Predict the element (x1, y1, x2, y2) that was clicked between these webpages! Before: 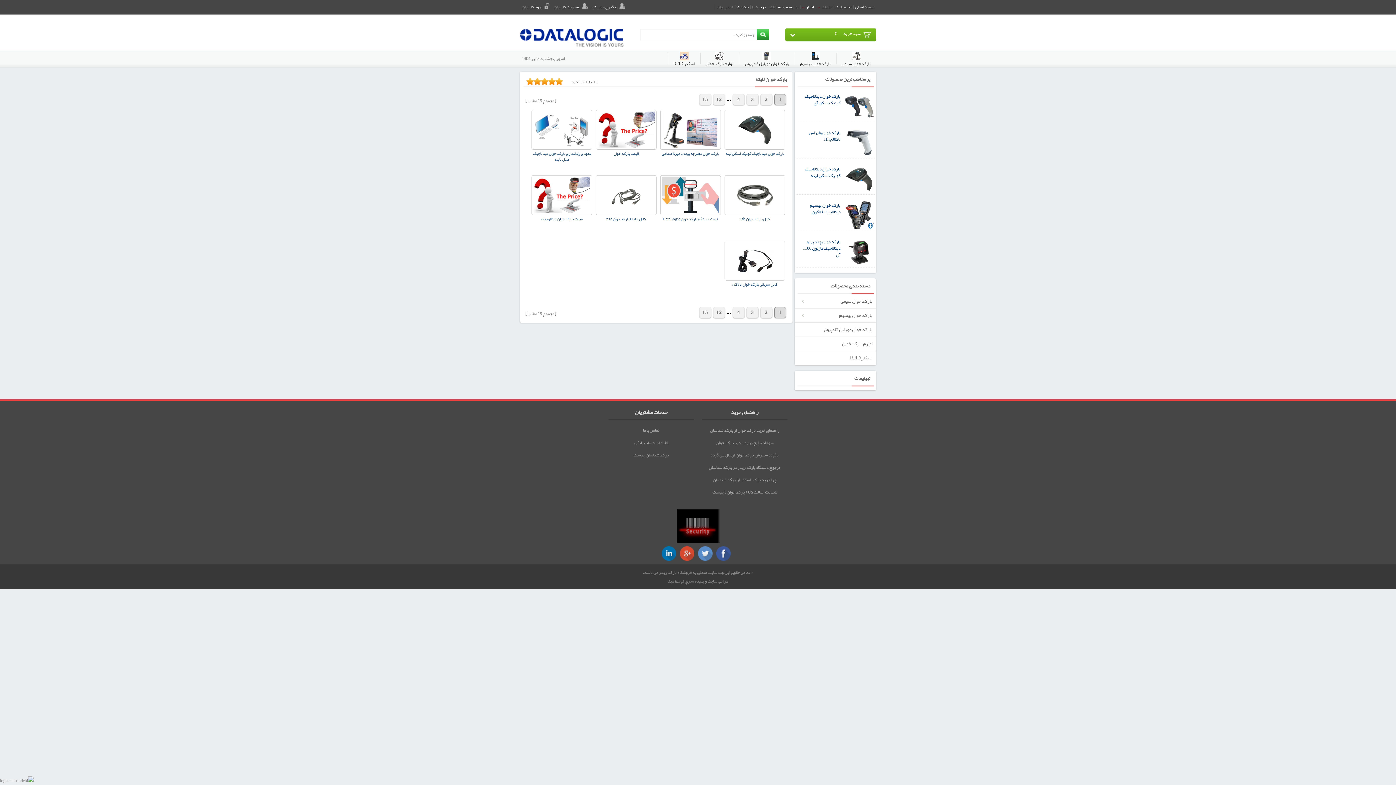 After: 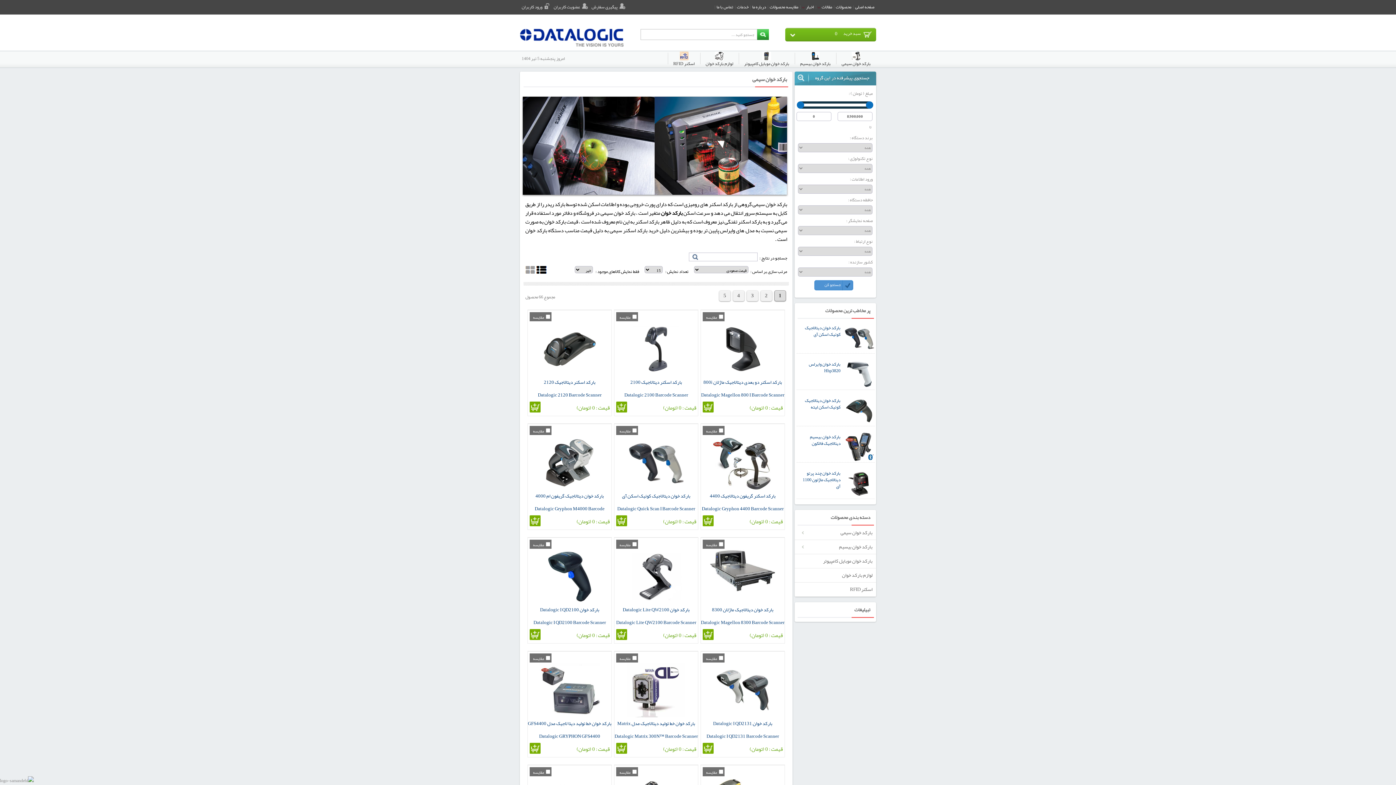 Action: label: 
بارکد خوان سیمی bbox: (836, 46, 876, 69)